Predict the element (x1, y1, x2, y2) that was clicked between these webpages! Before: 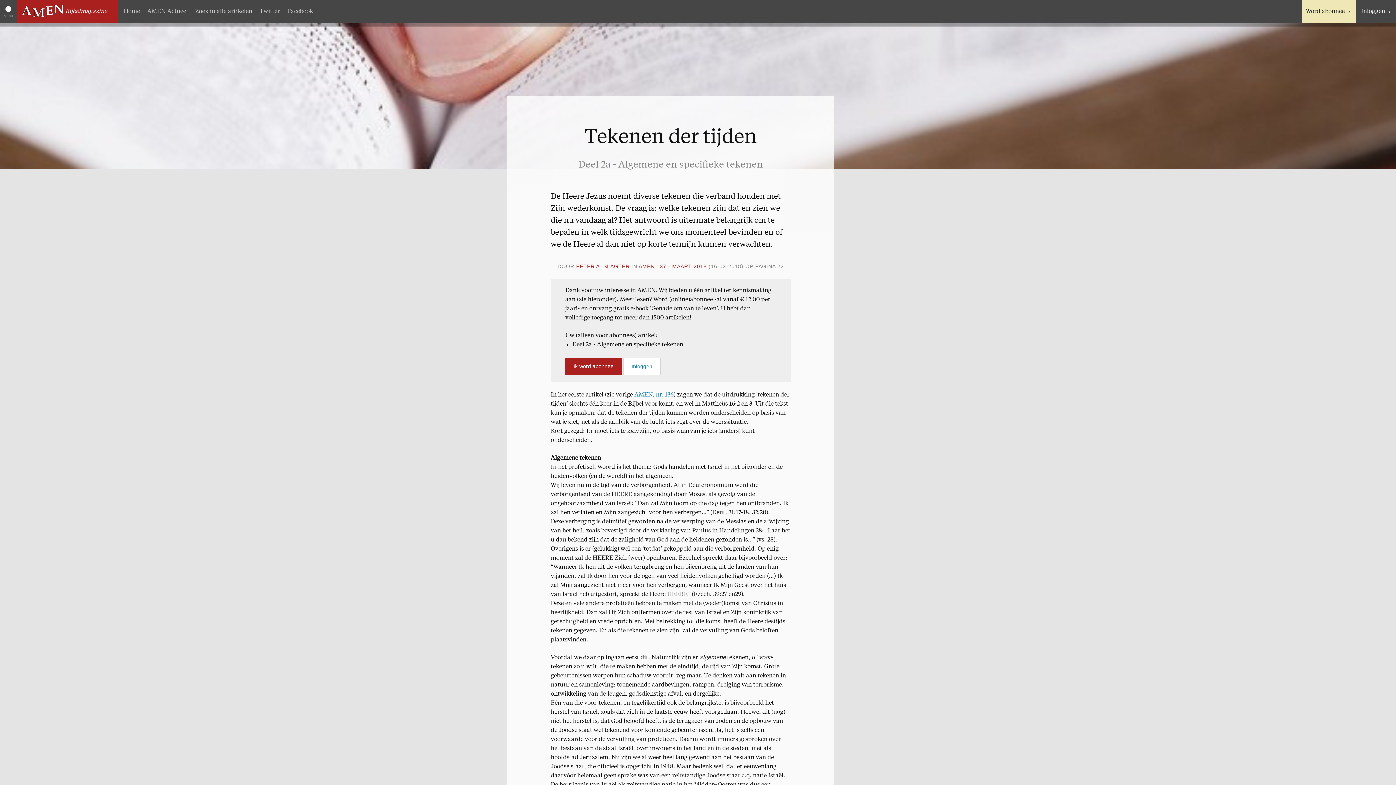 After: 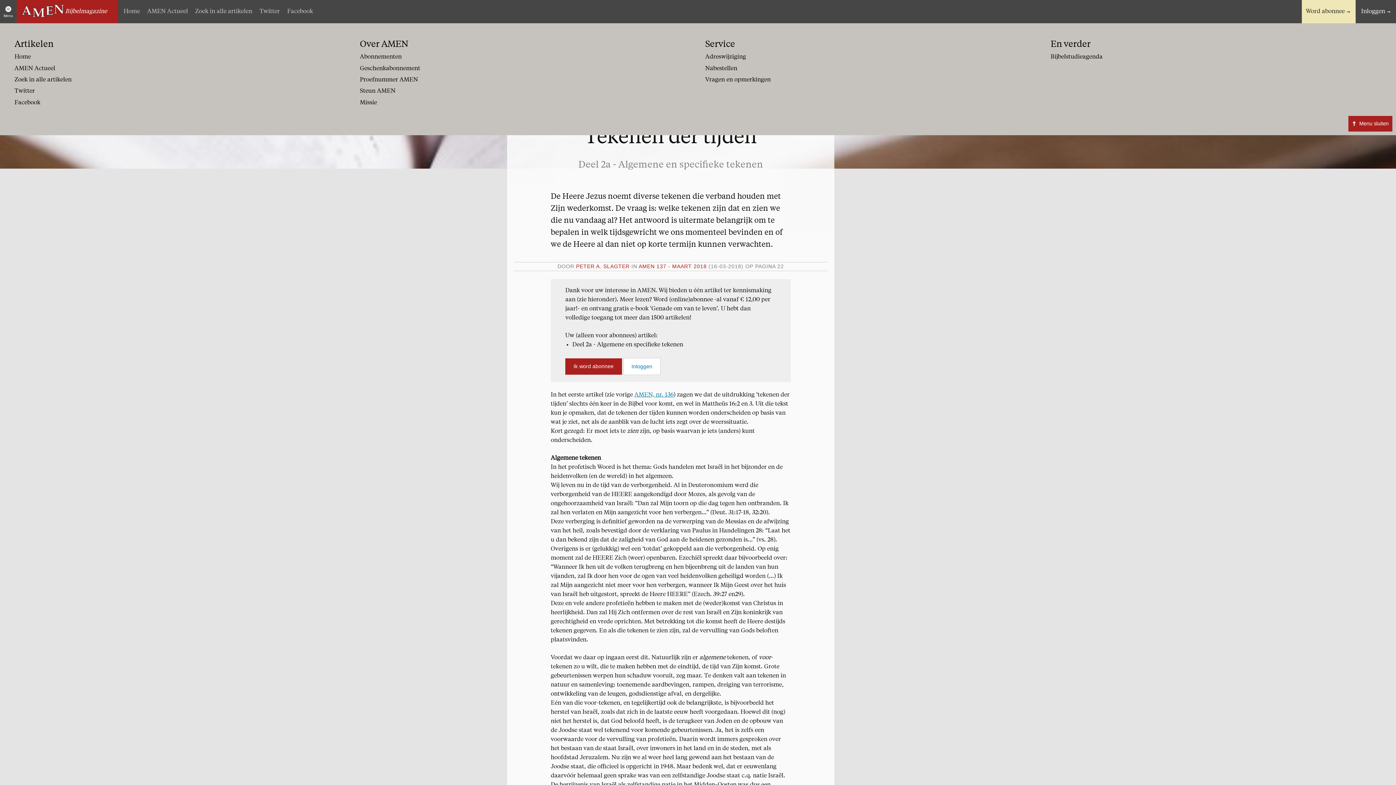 Action: label: Menu bbox: (0, 0, 16, 23)